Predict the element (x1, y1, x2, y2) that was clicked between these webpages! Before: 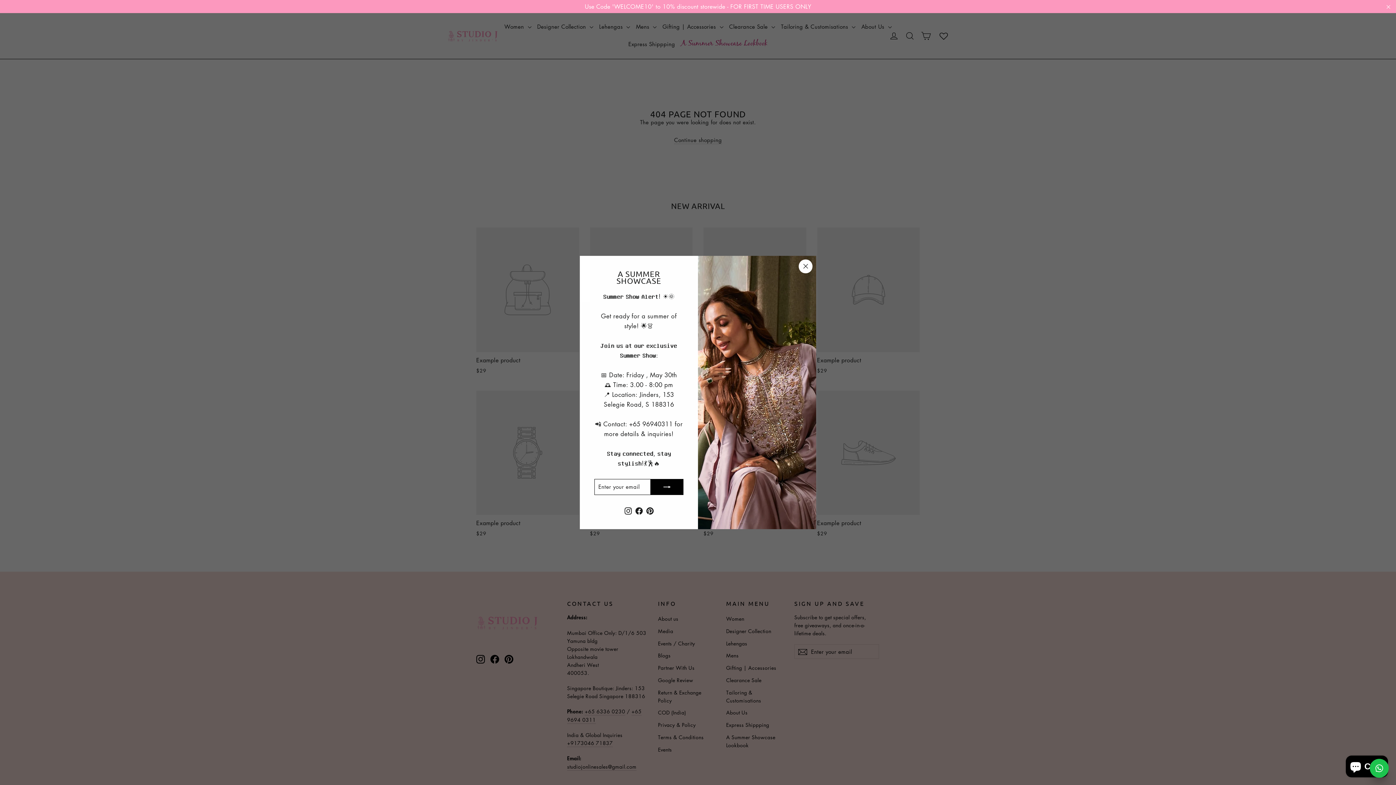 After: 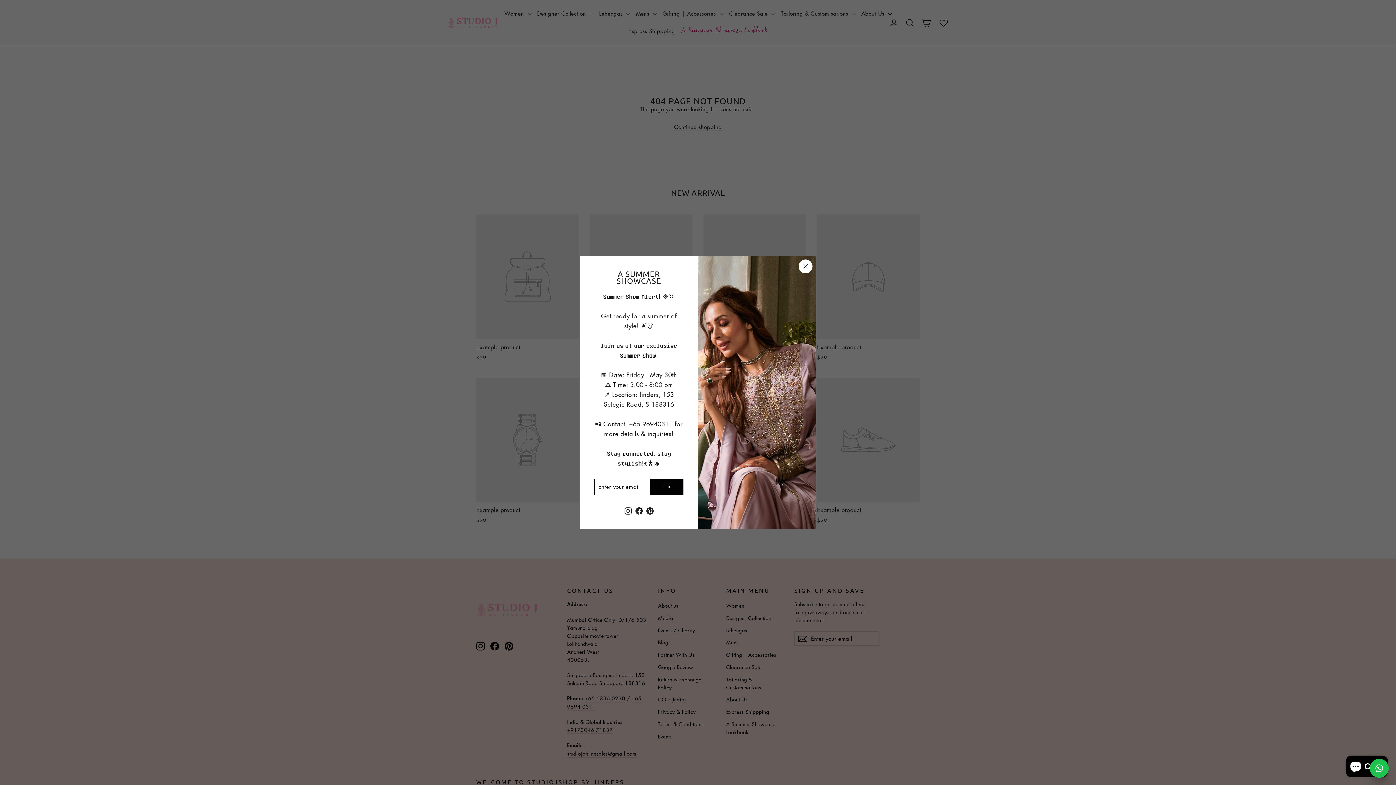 Action: label: "Close" bbox: (1381, 1, 1396, 11)